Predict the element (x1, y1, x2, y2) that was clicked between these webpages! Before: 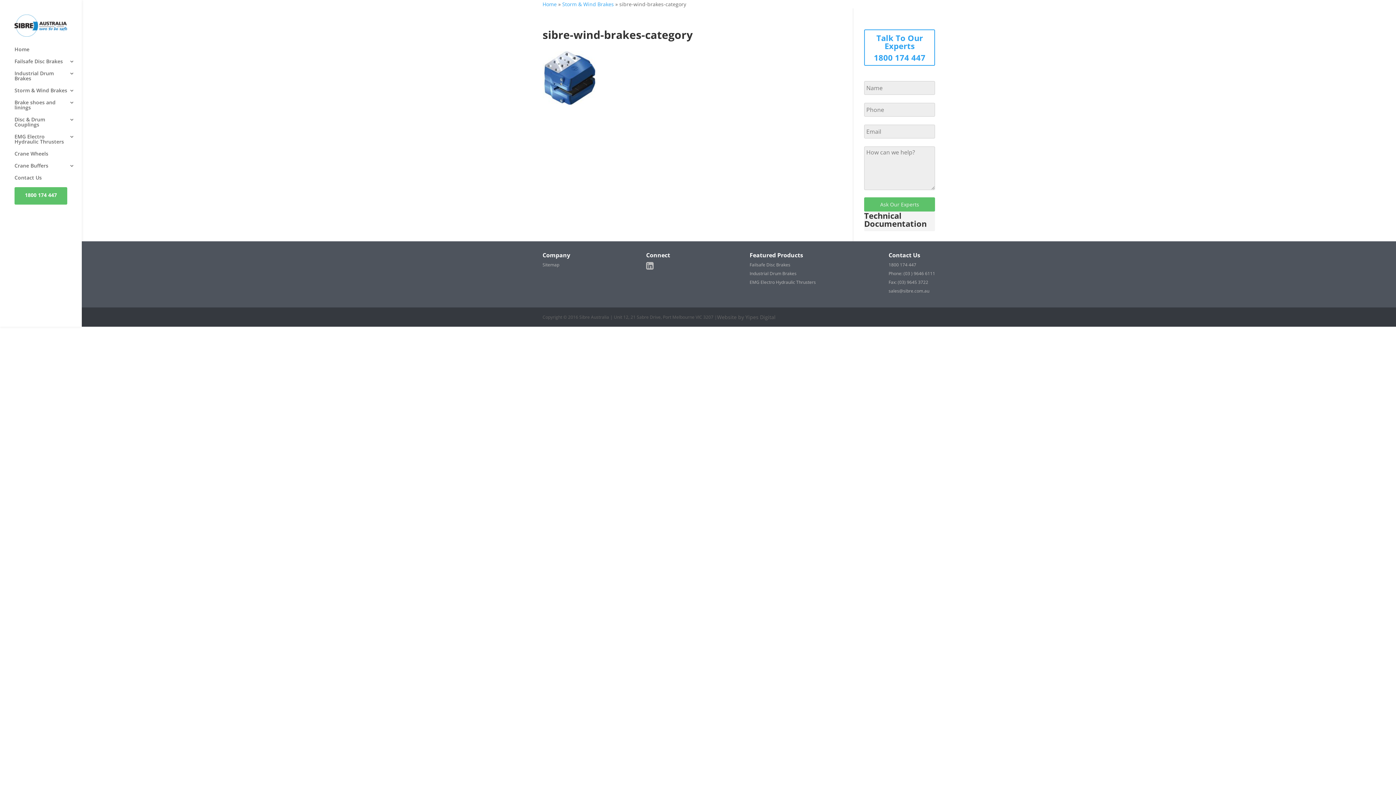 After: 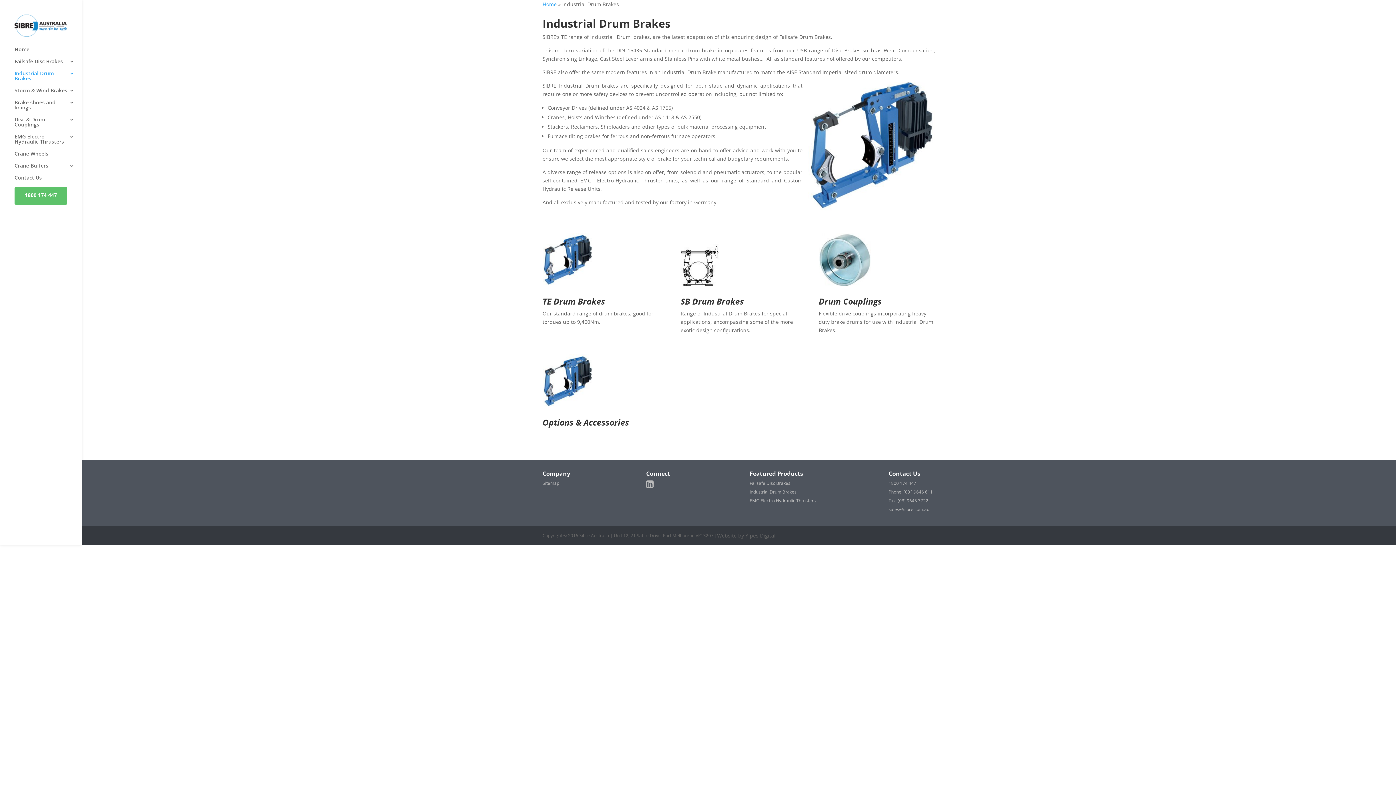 Action: label: Industrial Drum Brakes bbox: (14, 70, 81, 87)